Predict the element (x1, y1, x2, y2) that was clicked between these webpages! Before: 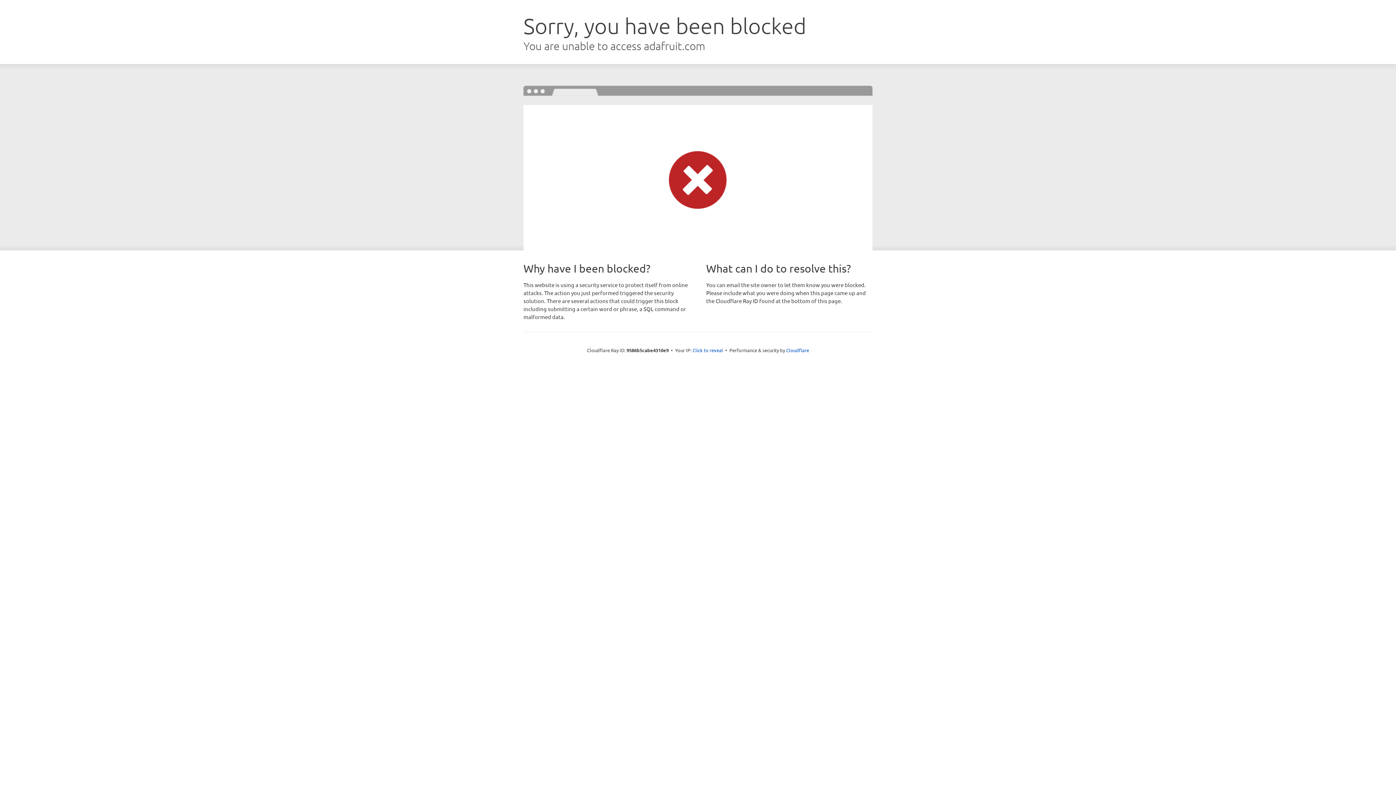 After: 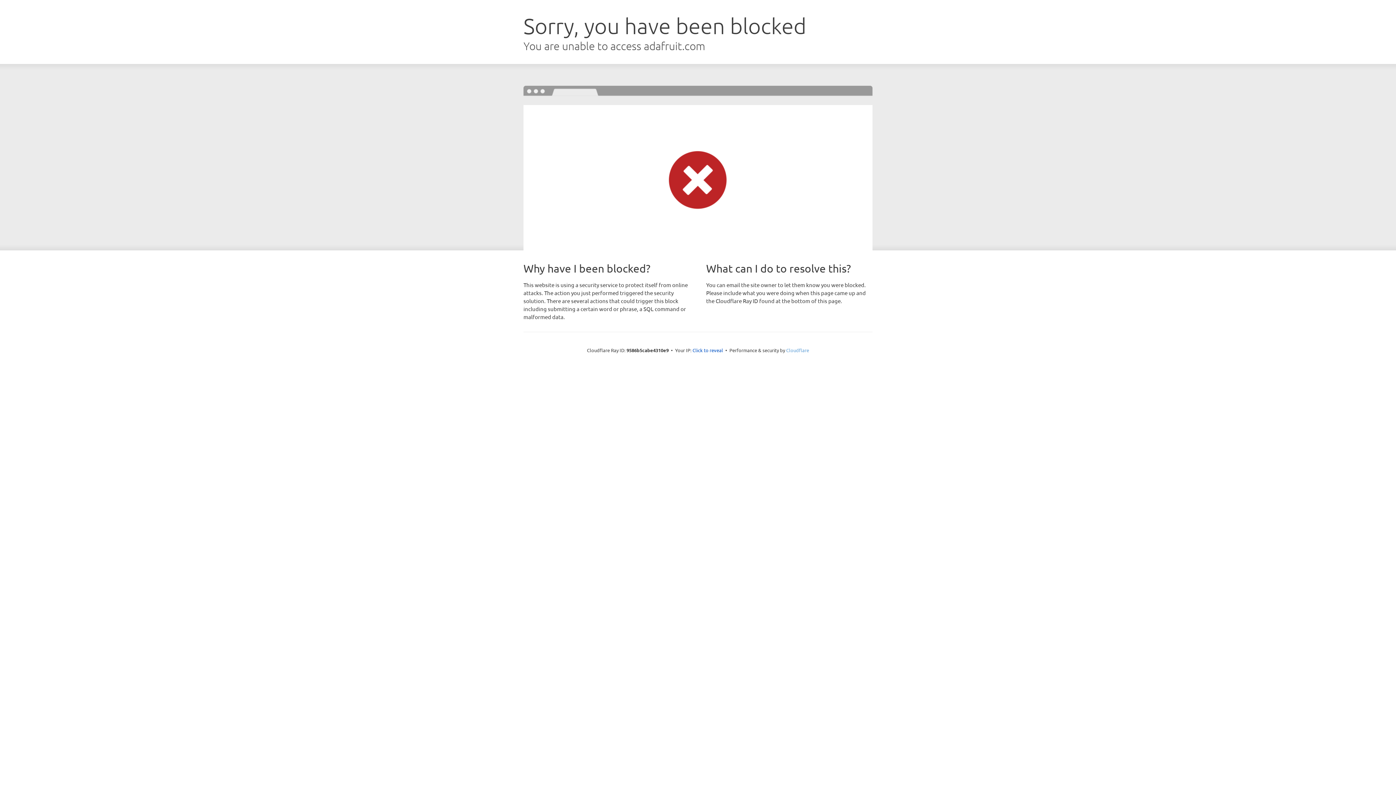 Action: bbox: (786, 347, 809, 353) label: Cloudflare